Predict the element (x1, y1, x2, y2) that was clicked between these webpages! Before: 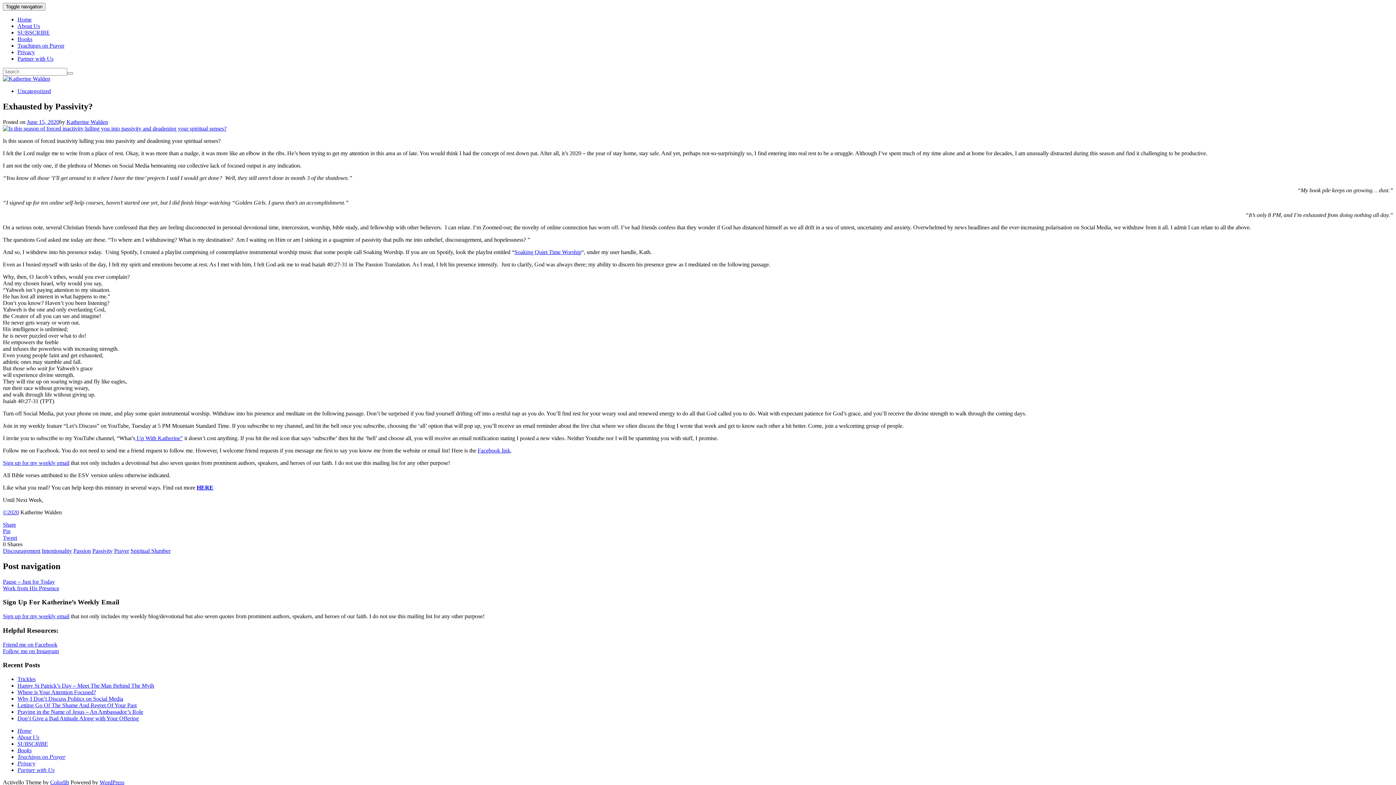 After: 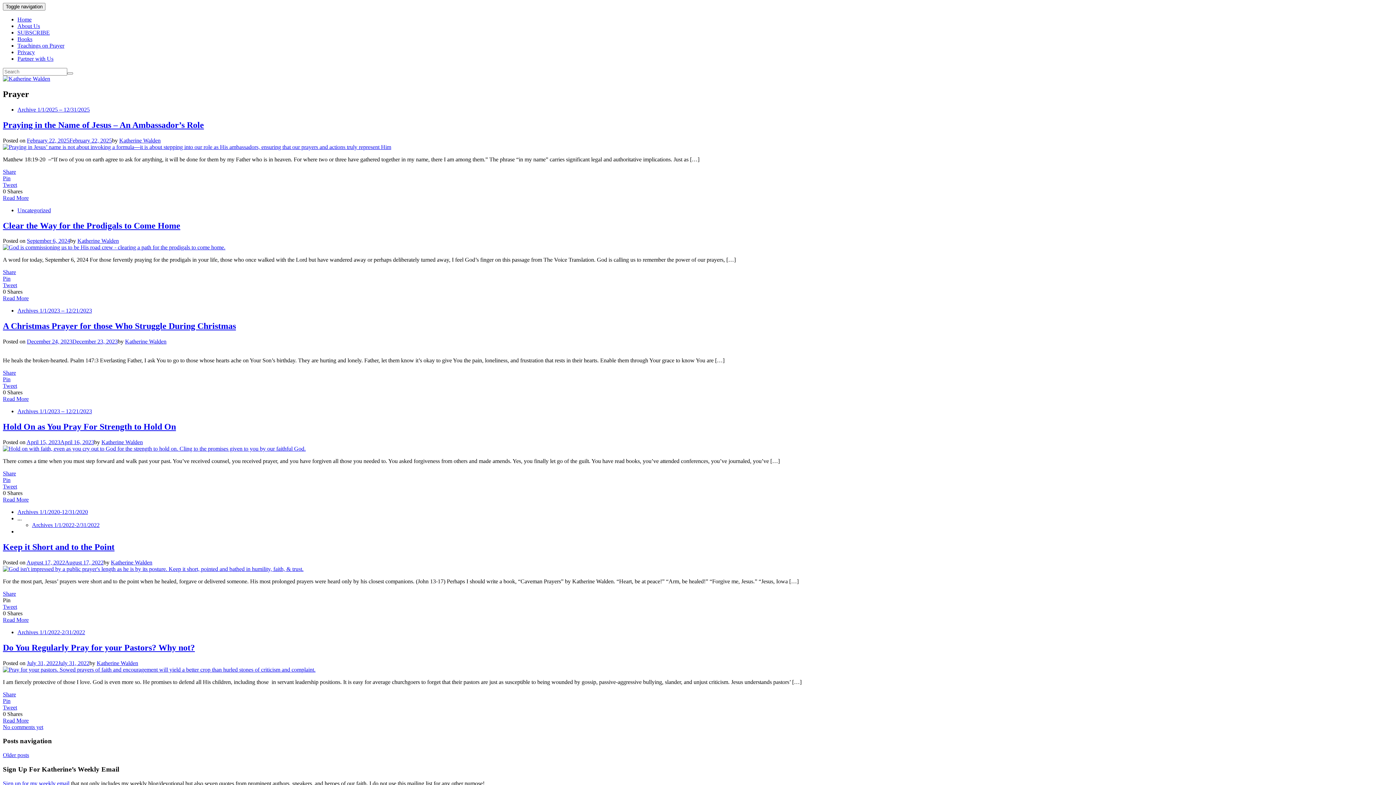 Action: bbox: (114, 547, 129, 554) label: Prayer